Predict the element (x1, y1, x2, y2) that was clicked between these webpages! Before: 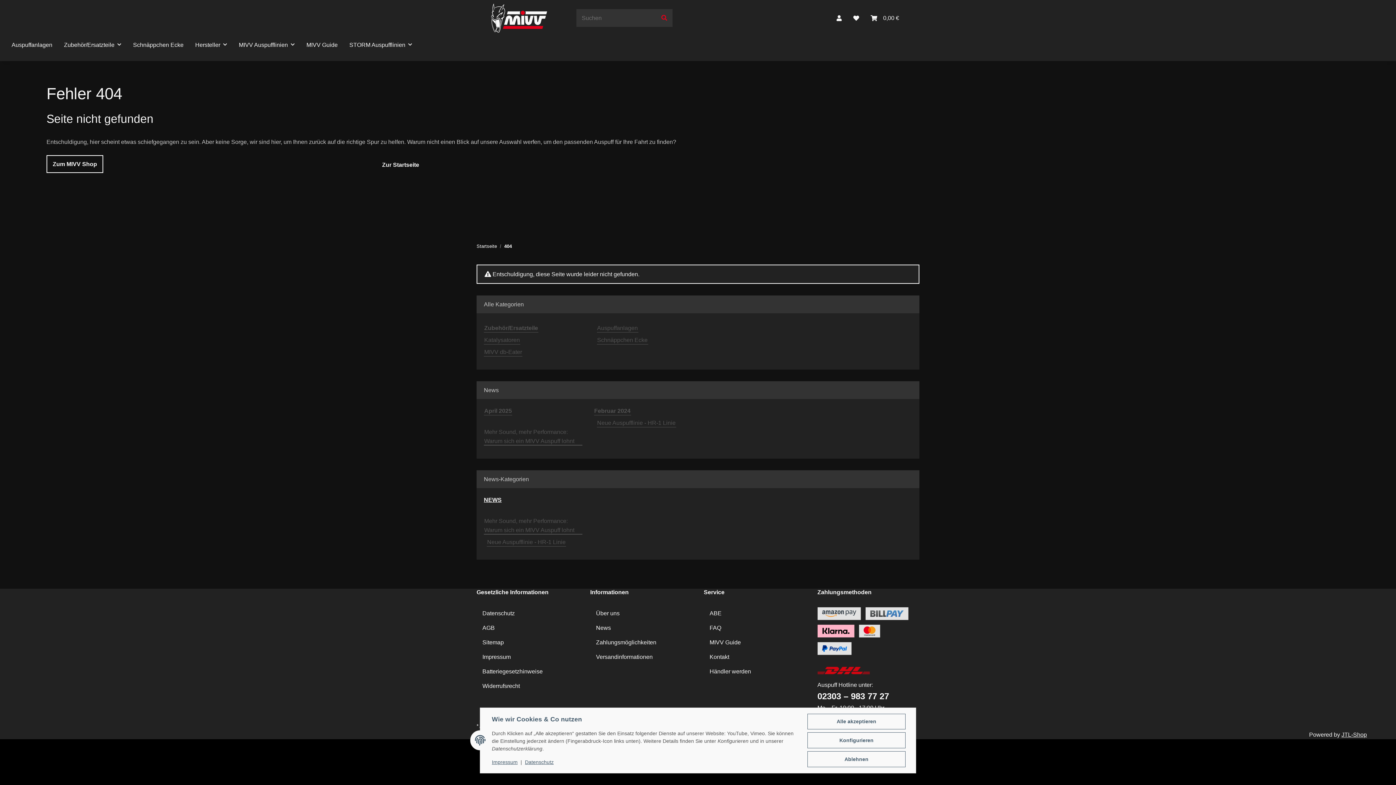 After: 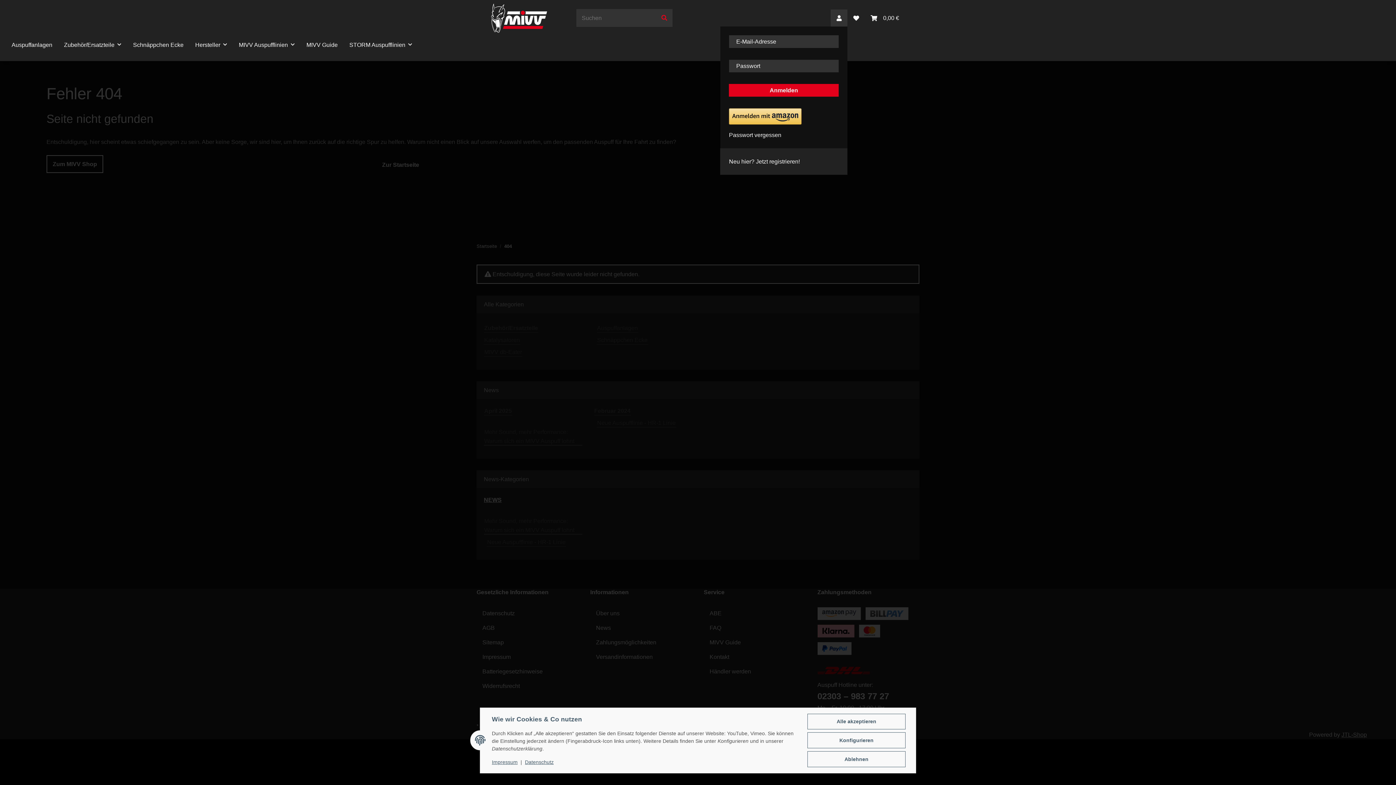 Action: bbox: (831, 9, 847, 26) label: Mein Konto